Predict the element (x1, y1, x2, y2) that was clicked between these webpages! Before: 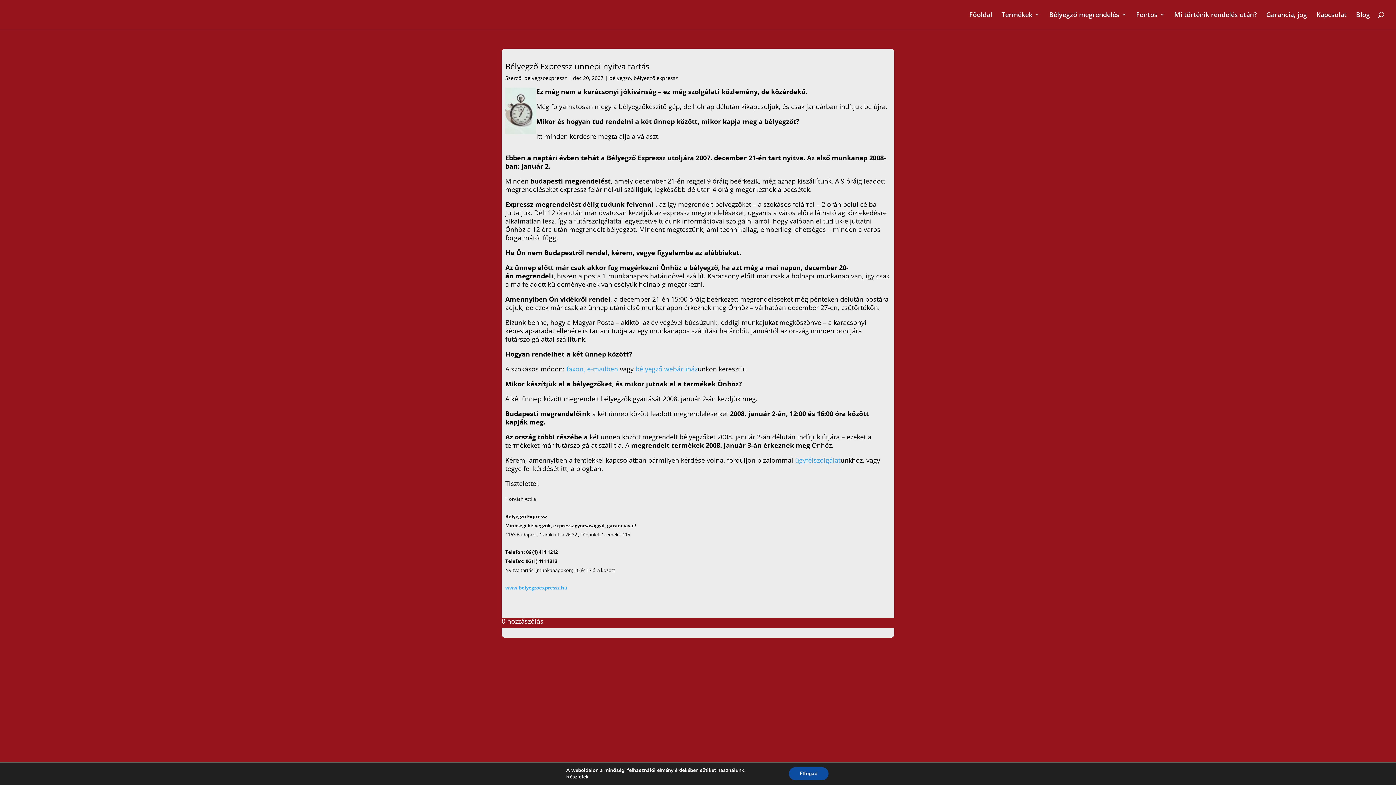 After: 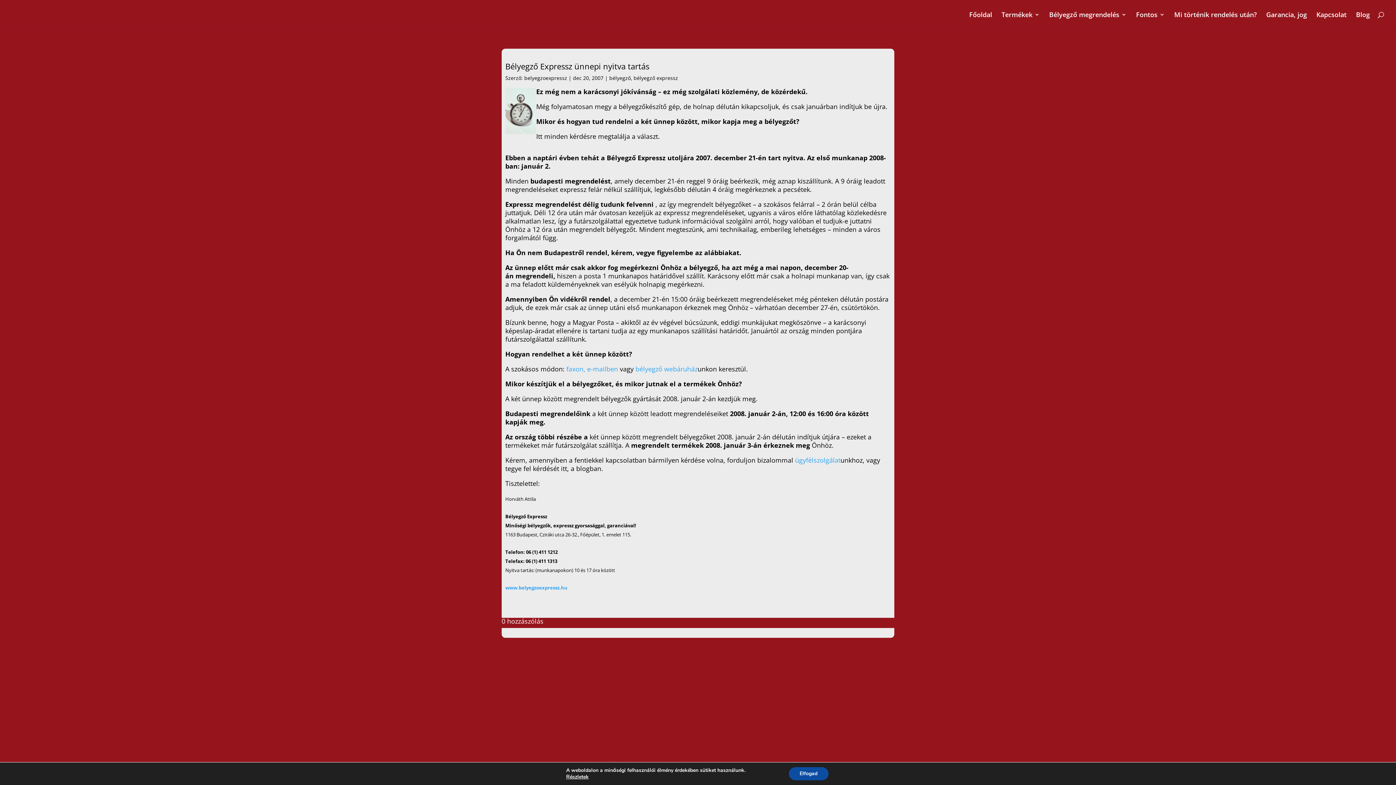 Action: bbox: (795, 456, 840, 464) label: ügyfélszolgálat